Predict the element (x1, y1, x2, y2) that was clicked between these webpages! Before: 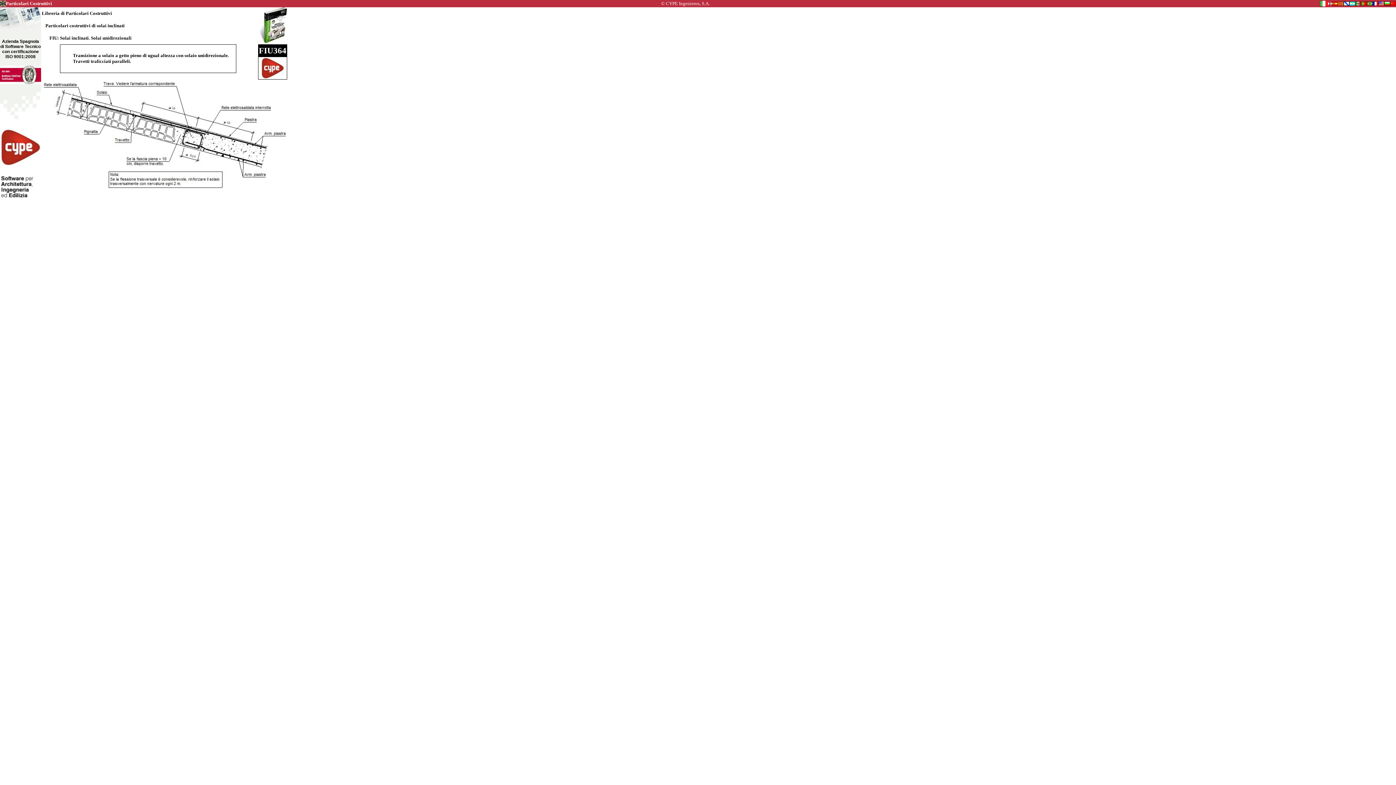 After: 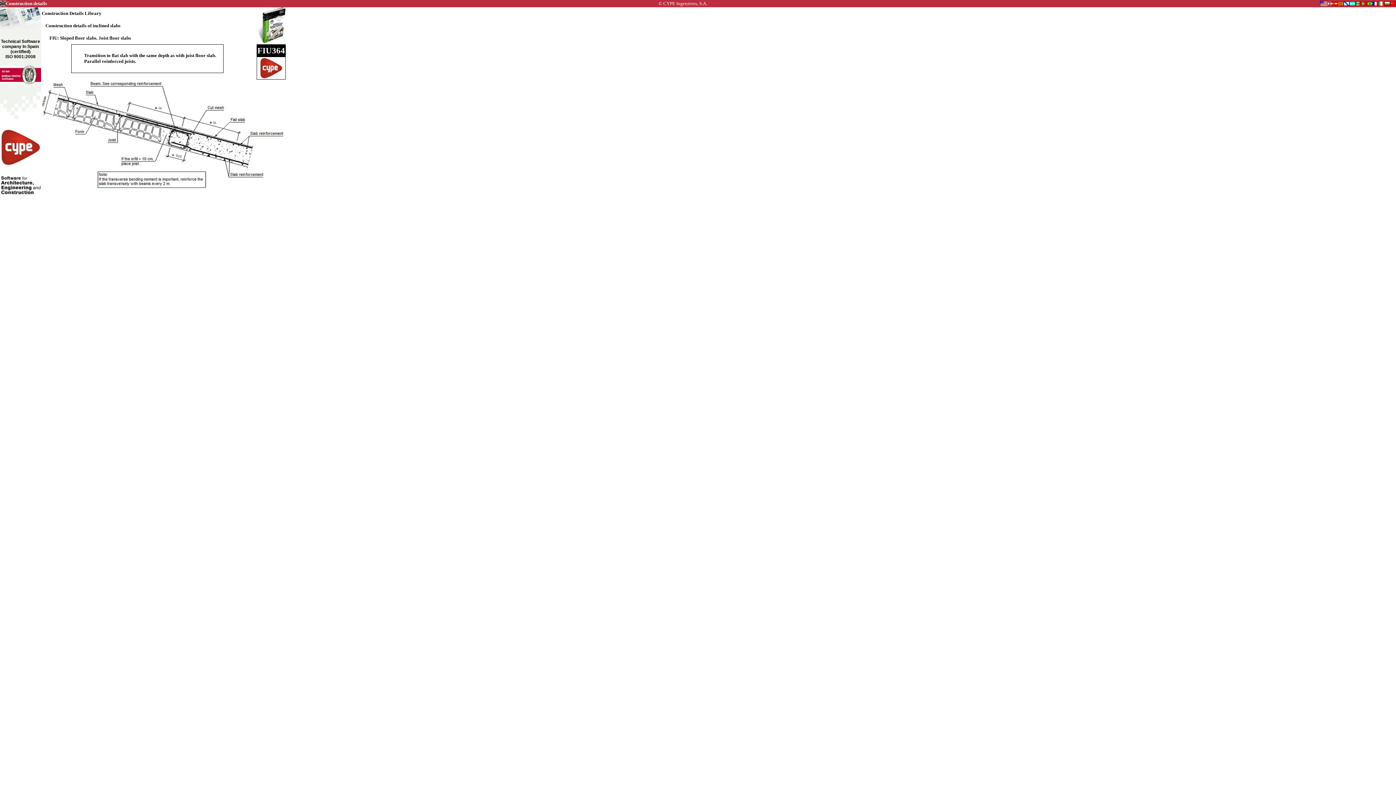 Action: bbox: (1378, 1, 1384, 6)